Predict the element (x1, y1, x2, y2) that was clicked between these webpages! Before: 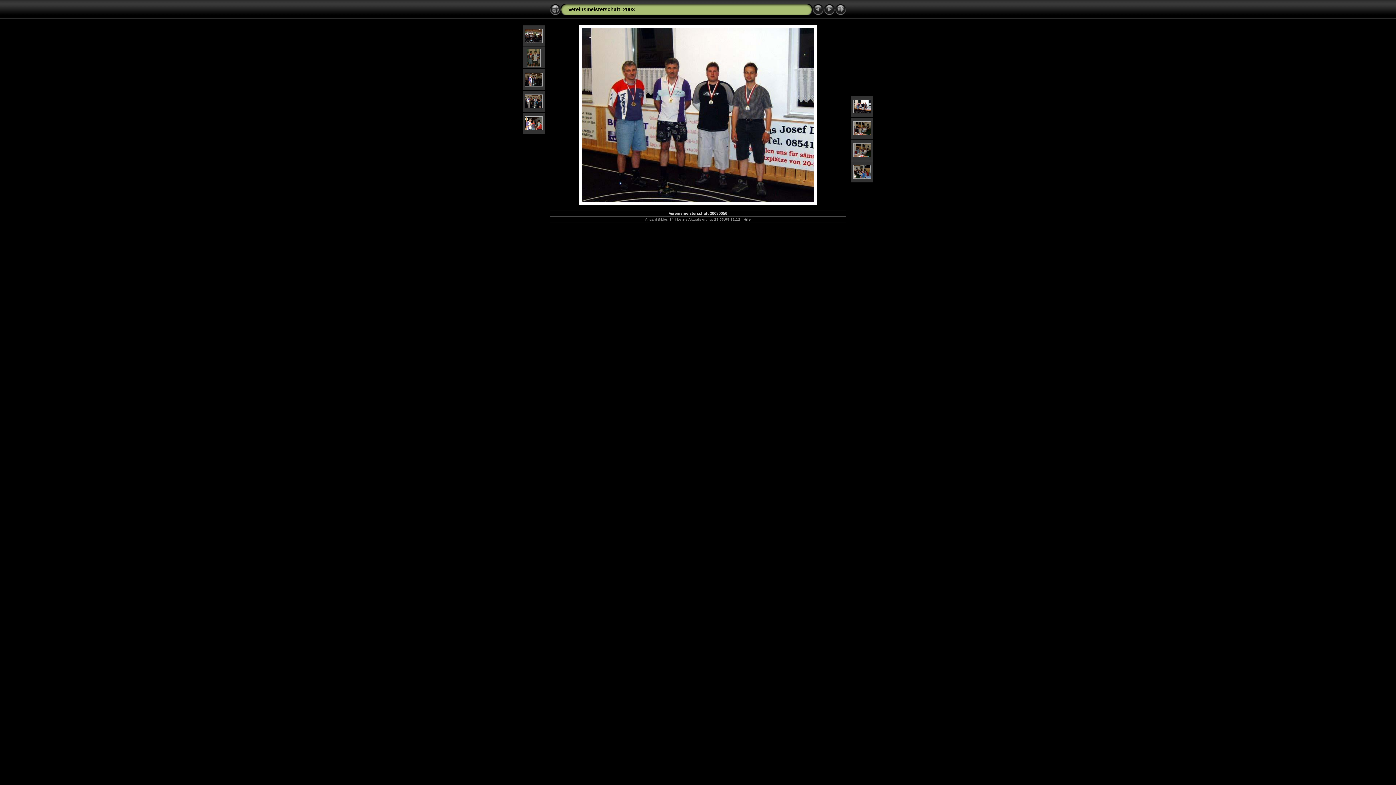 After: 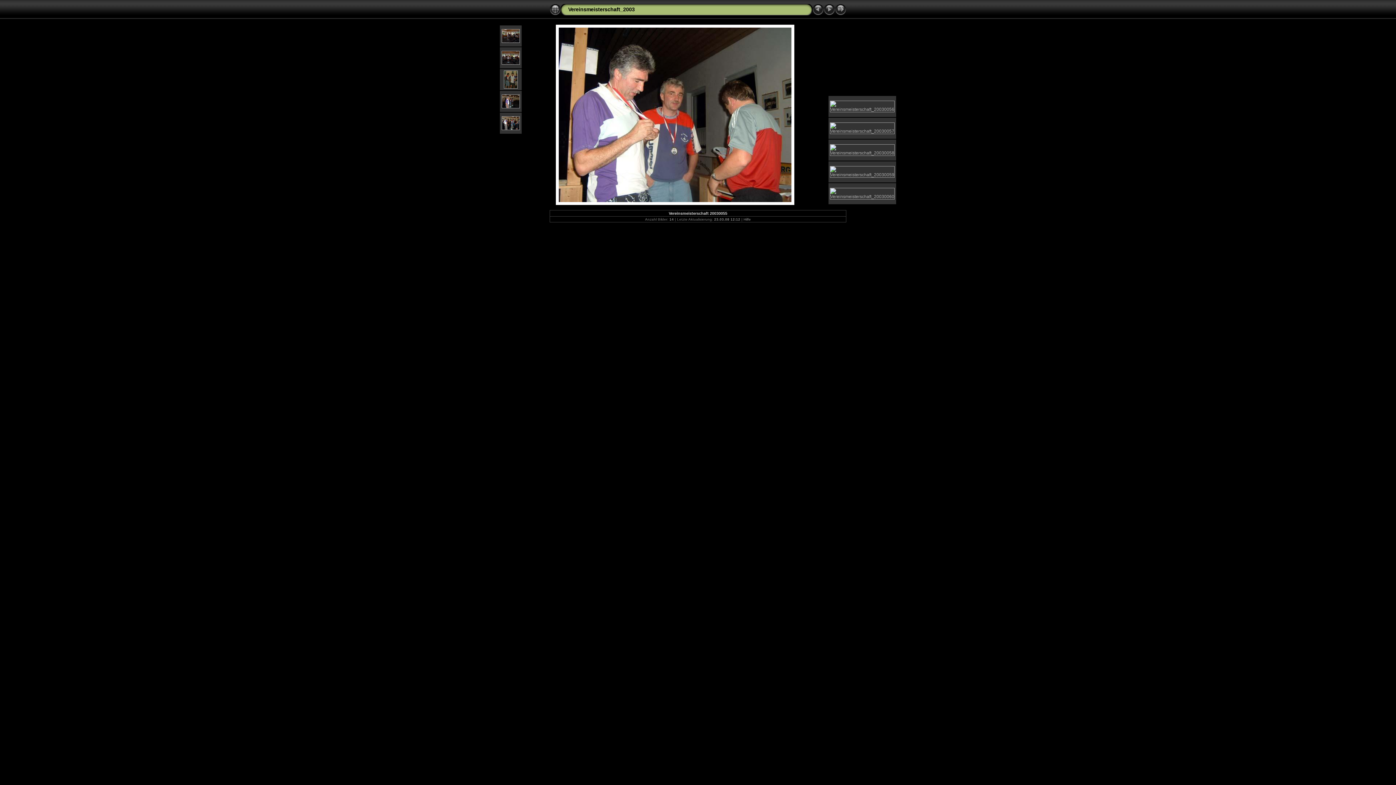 Action: bbox: (524, 126, 542, 131)